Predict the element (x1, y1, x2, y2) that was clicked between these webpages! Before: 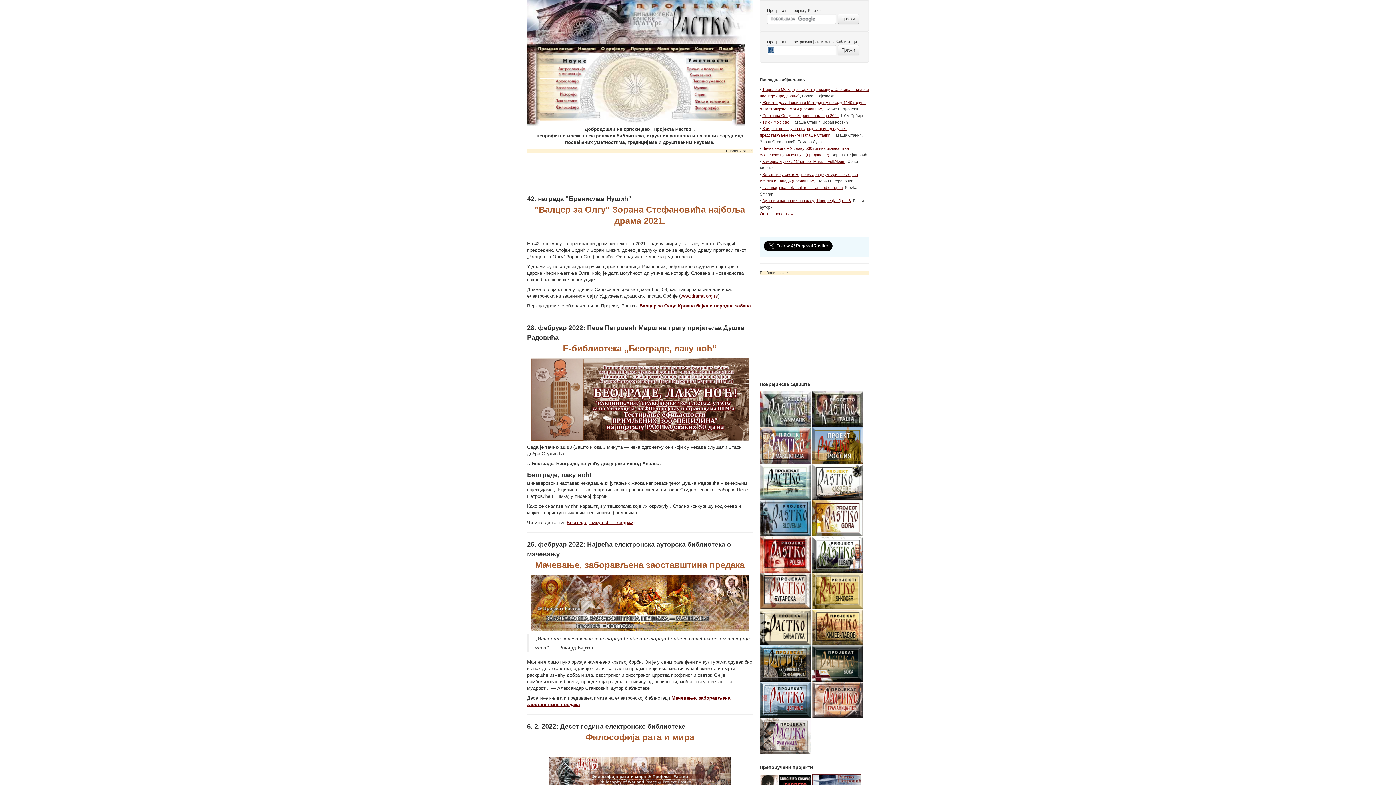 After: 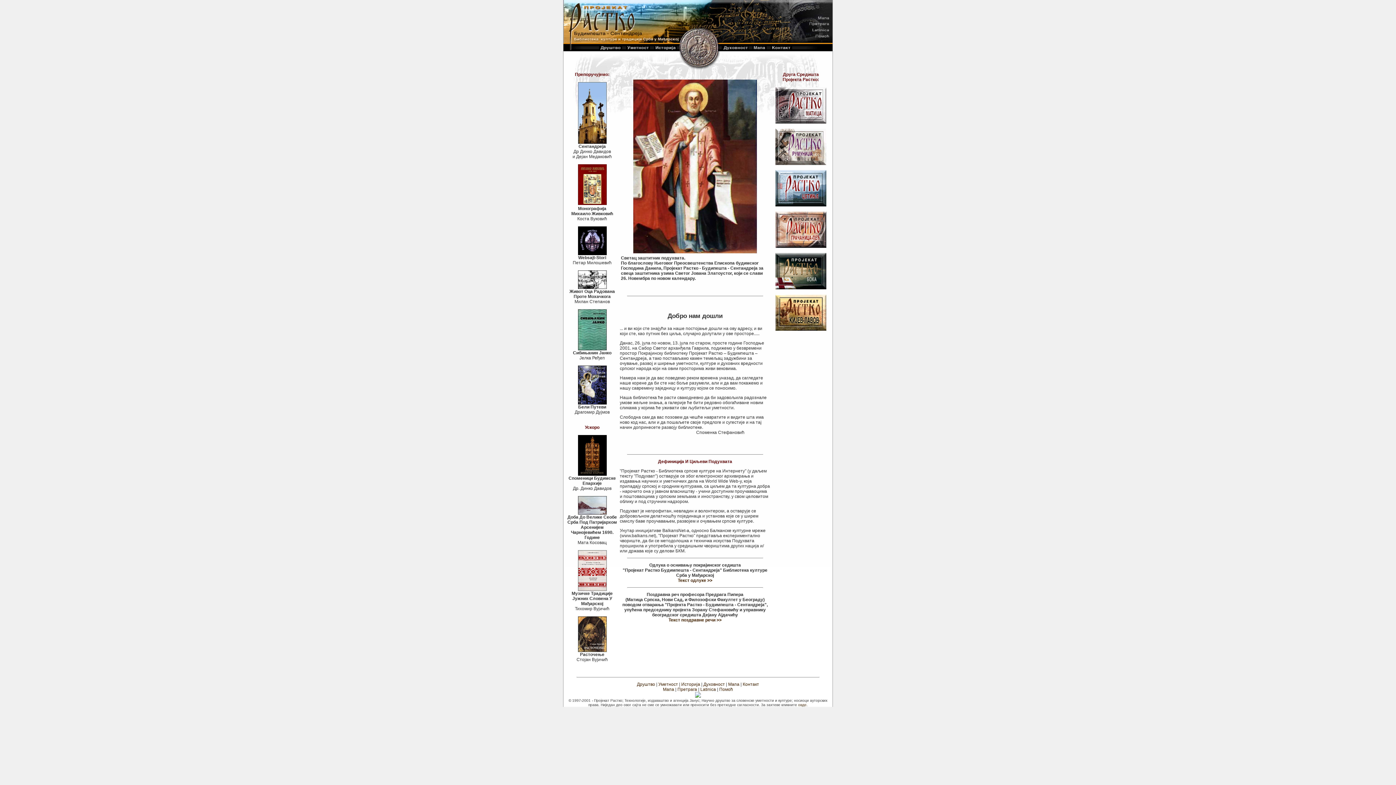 Action: bbox: (760, 660, 810, 666)